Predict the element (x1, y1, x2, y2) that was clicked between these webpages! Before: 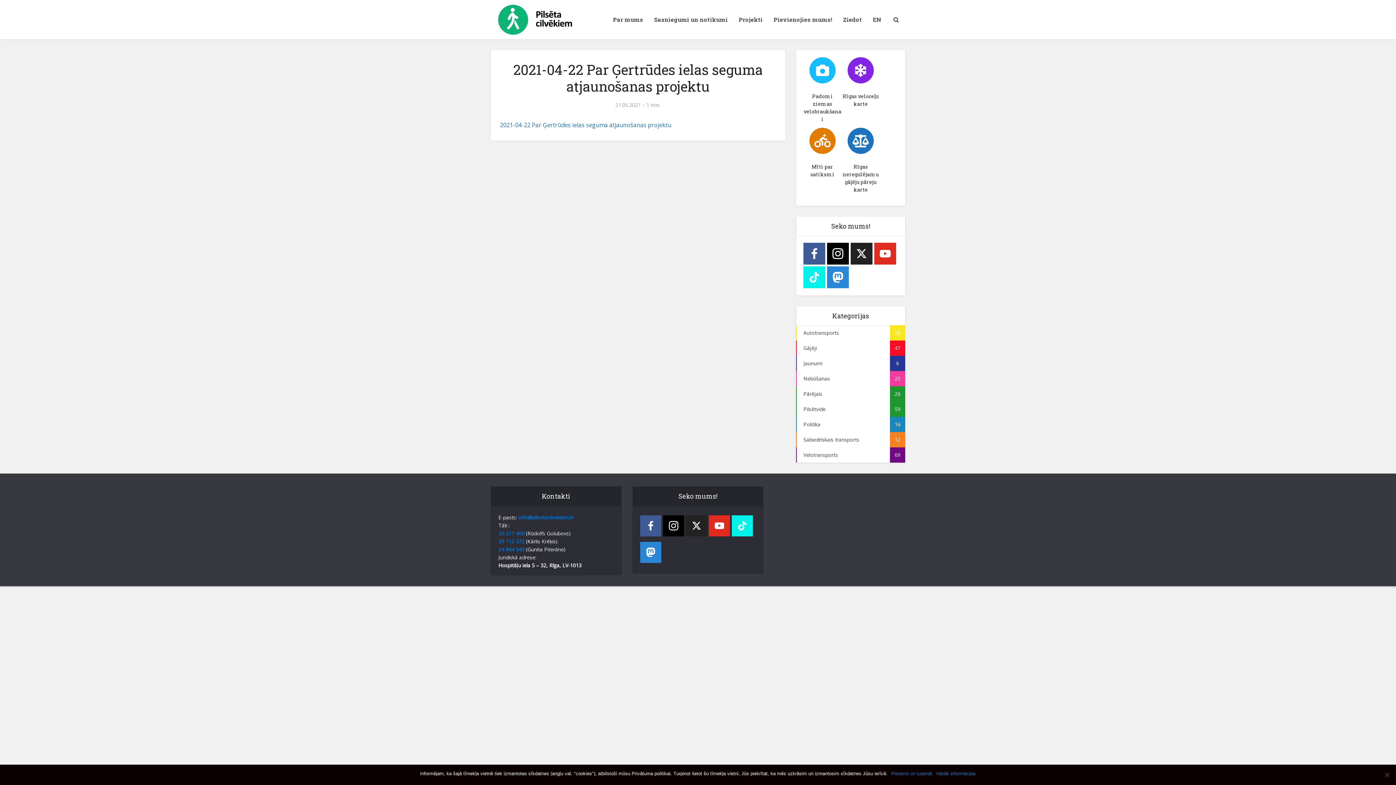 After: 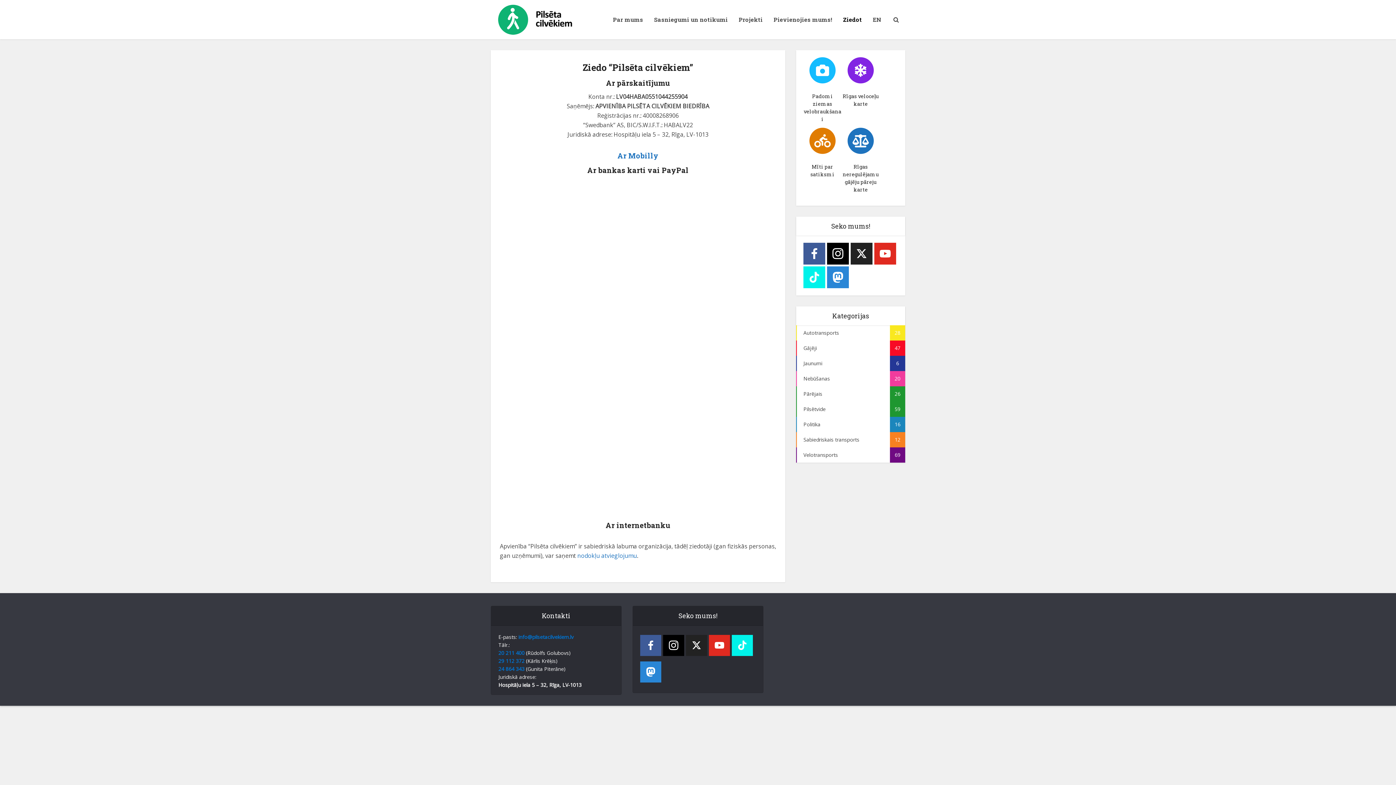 Action: bbox: (837, 0, 867, 39) label: Ziedot